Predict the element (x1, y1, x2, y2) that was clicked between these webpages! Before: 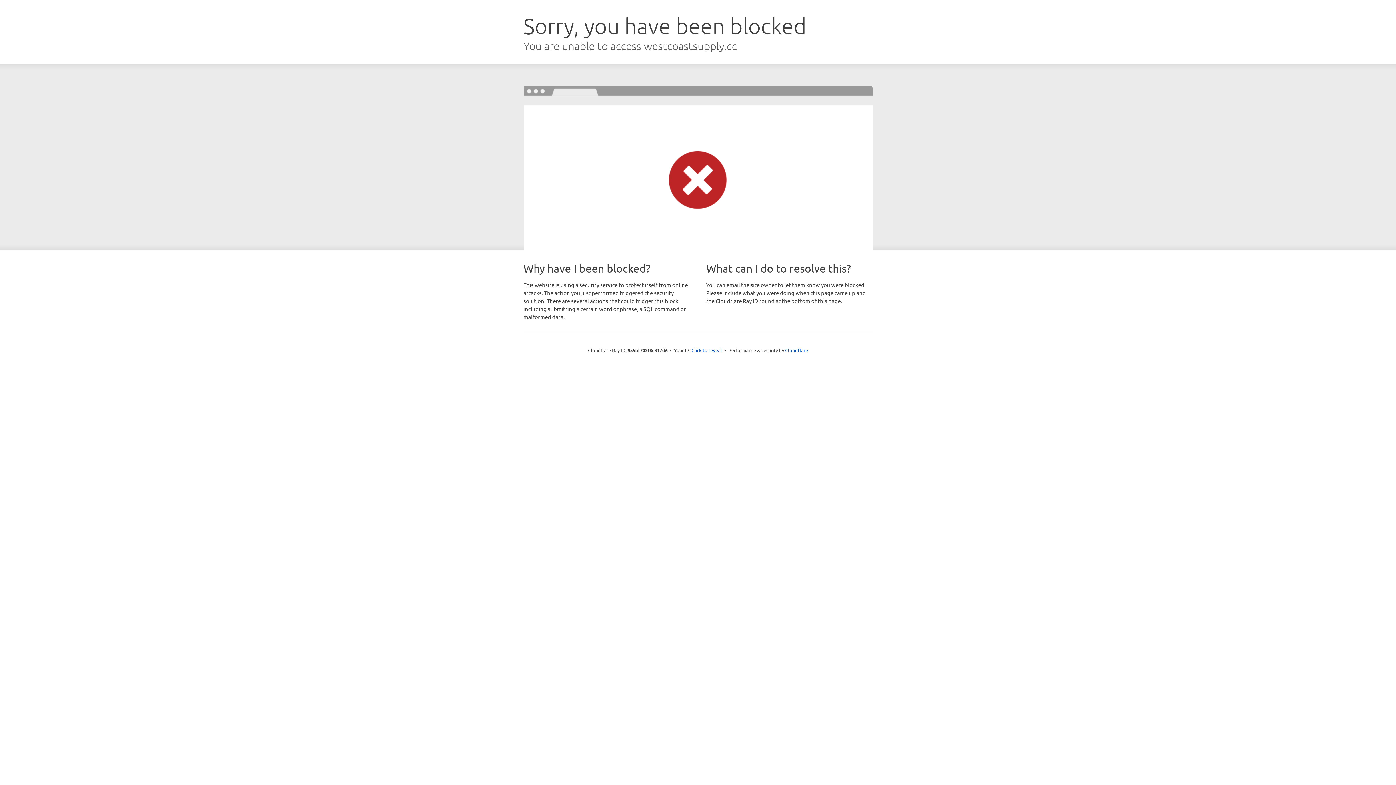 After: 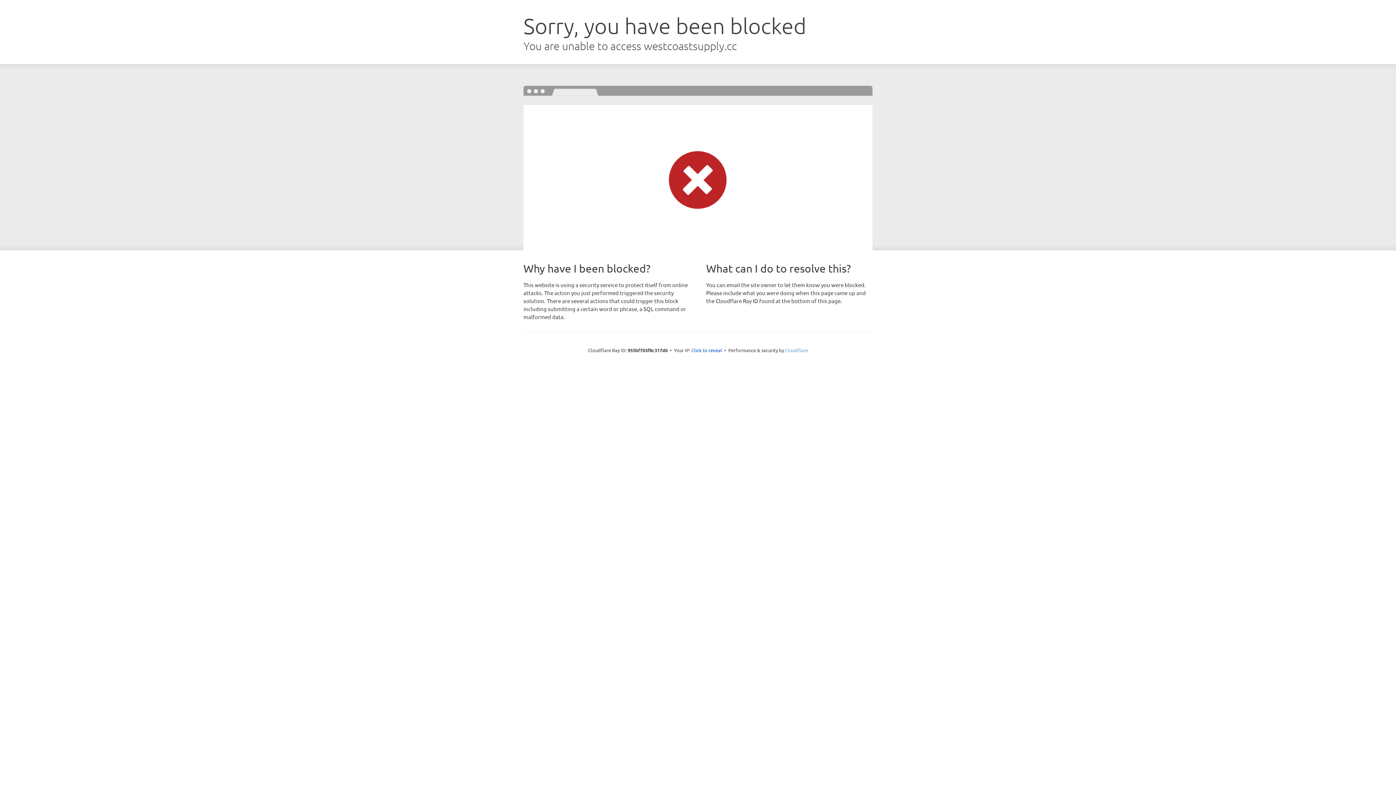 Action: label: Cloudflare bbox: (785, 347, 808, 353)